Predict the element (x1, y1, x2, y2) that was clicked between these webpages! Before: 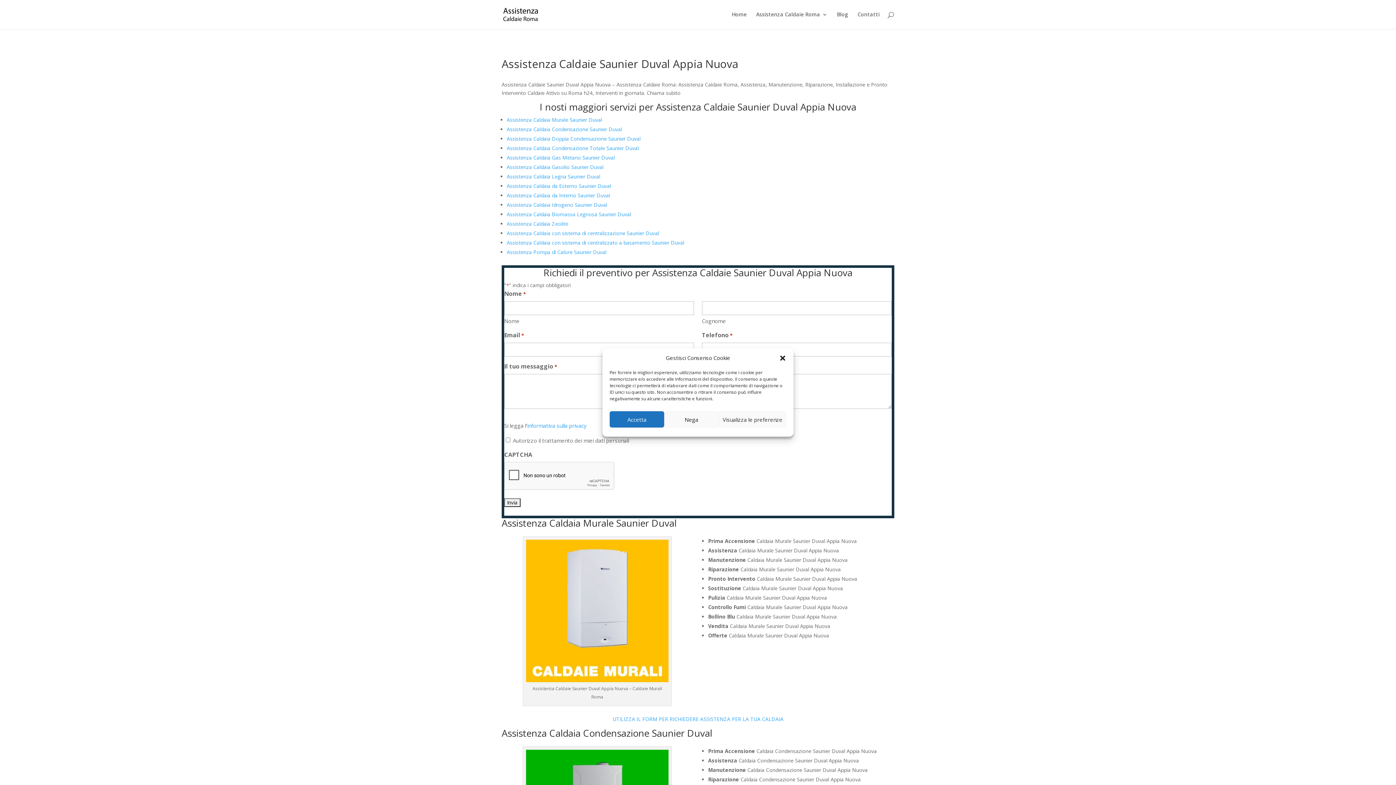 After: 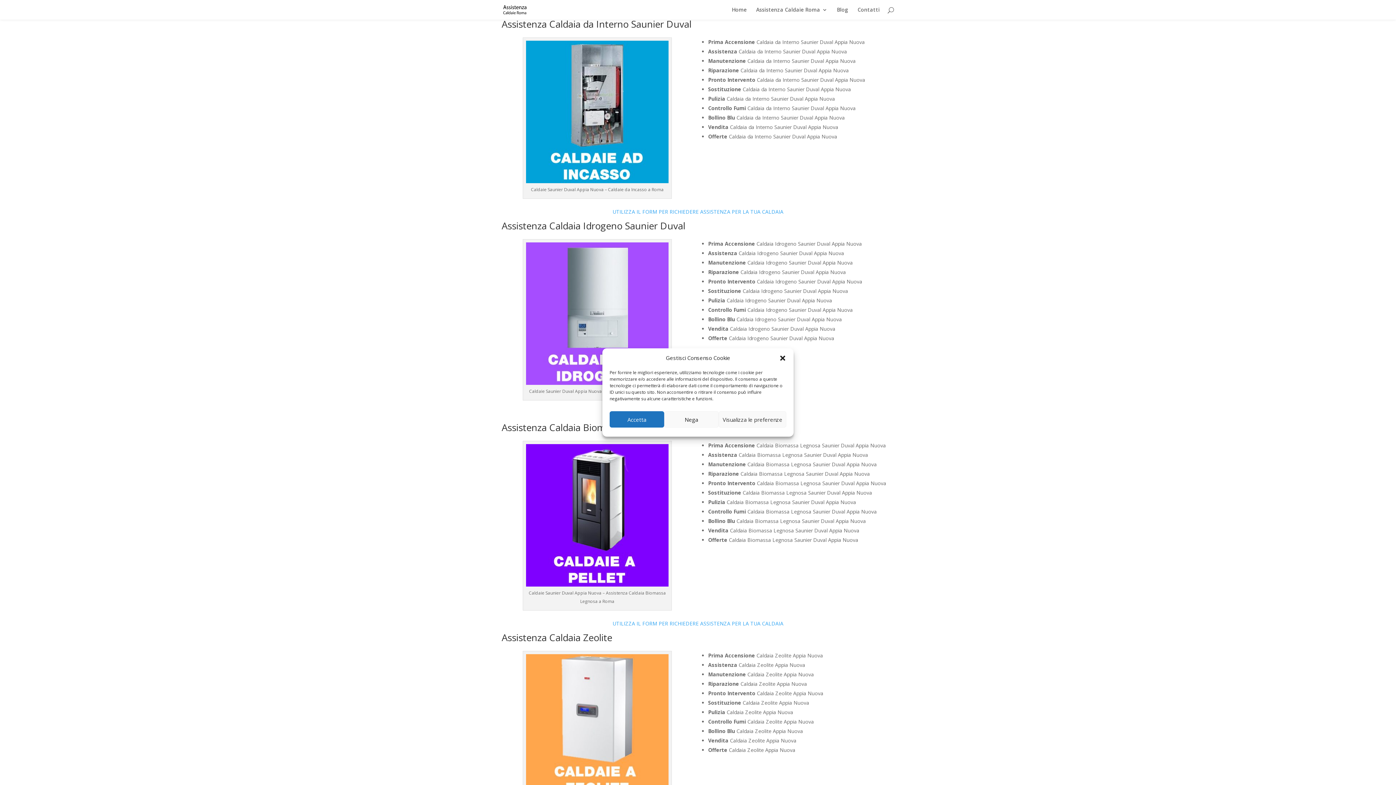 Action: bbox: (506, 192, 610, 198) label: Assistenza Caldaia da Interno Saunier Duval